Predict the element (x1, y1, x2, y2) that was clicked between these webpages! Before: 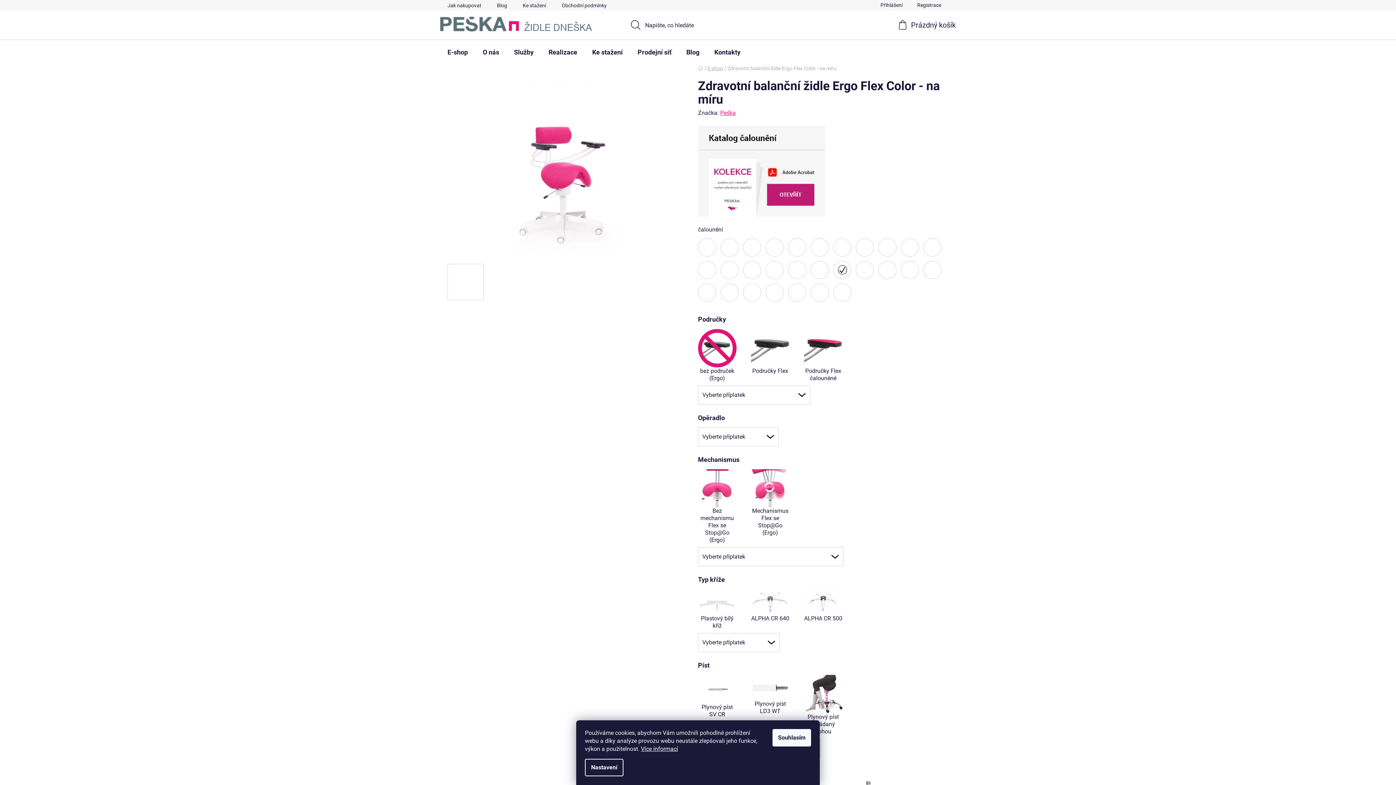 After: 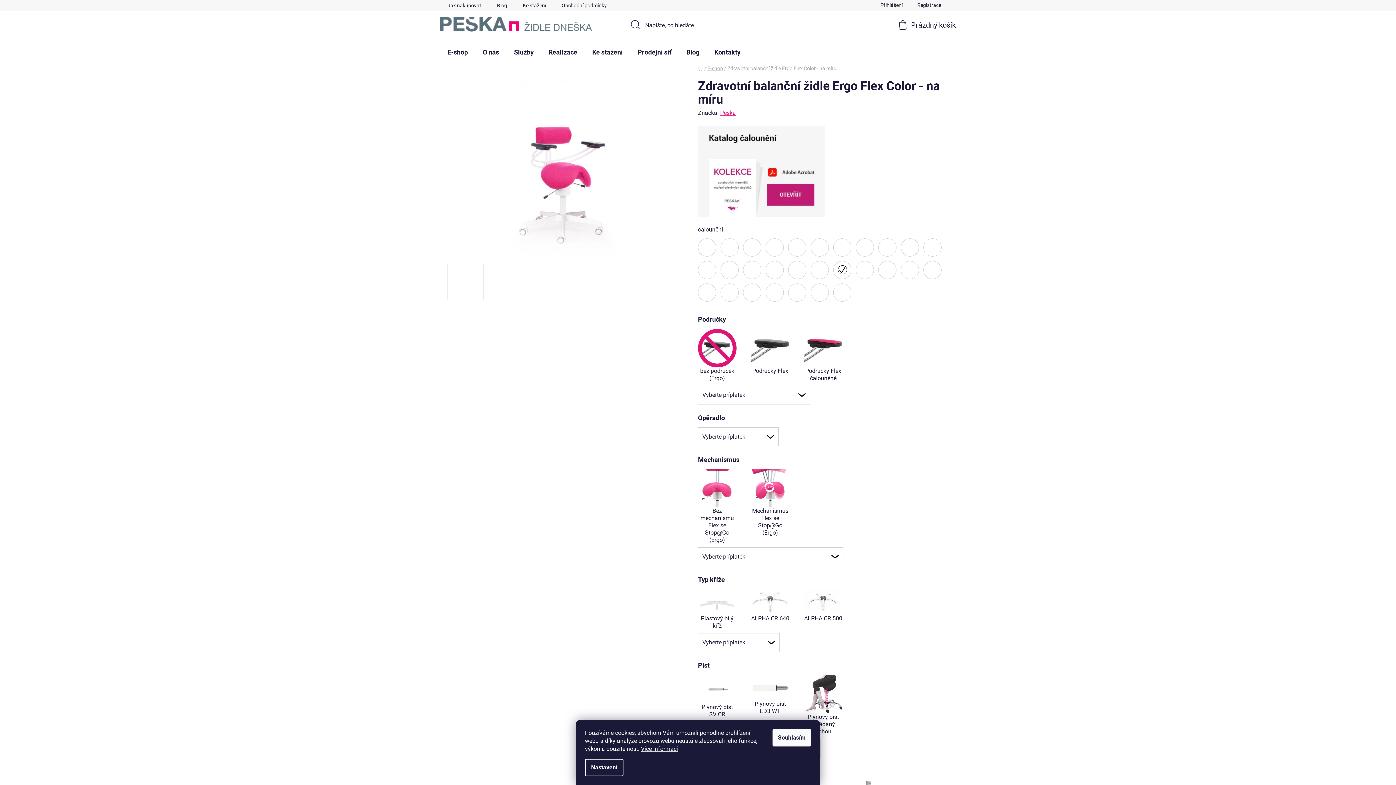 Action: bbox: (698, 167, 825, 174)